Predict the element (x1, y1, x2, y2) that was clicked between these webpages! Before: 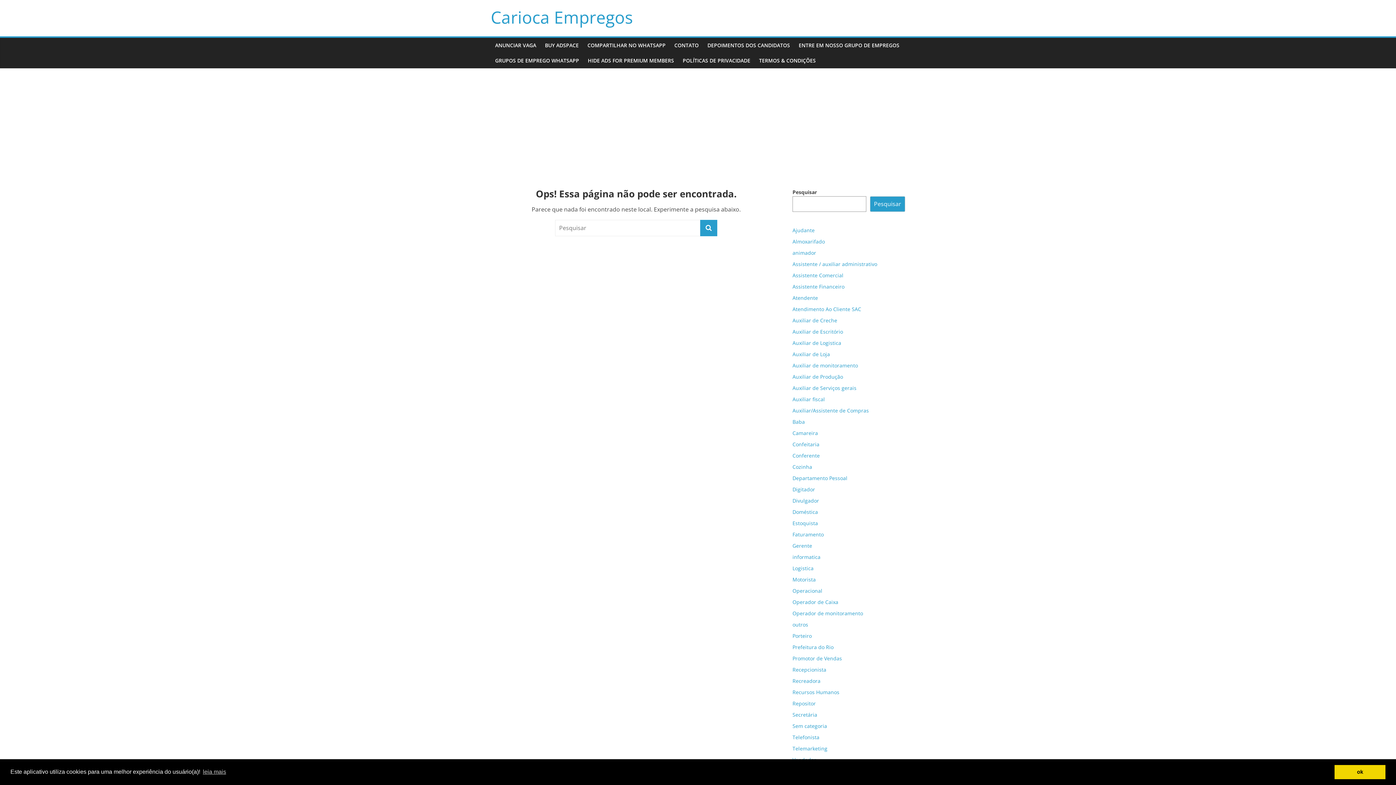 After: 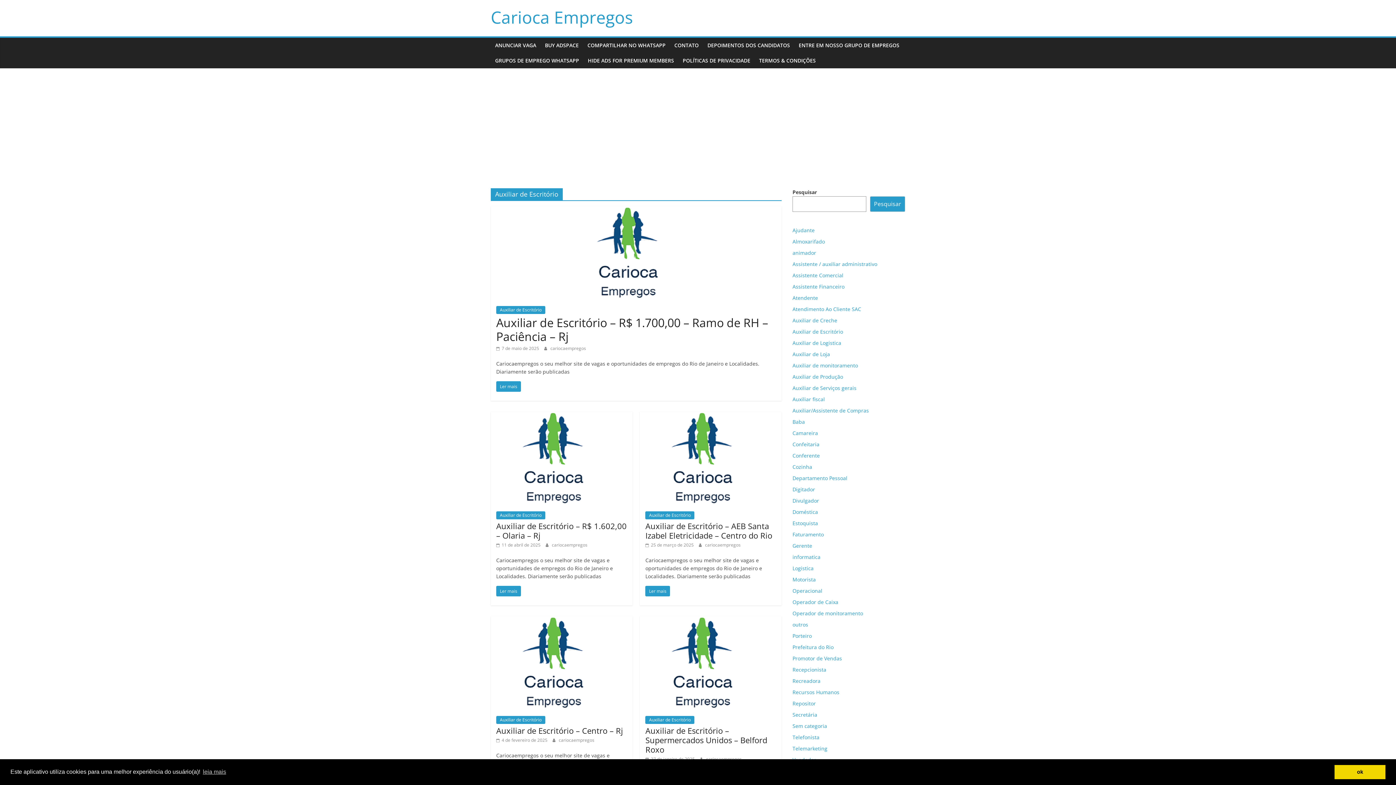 Action: label: Auxiliar de Escritório bbox: (792, 328, 843, 335)